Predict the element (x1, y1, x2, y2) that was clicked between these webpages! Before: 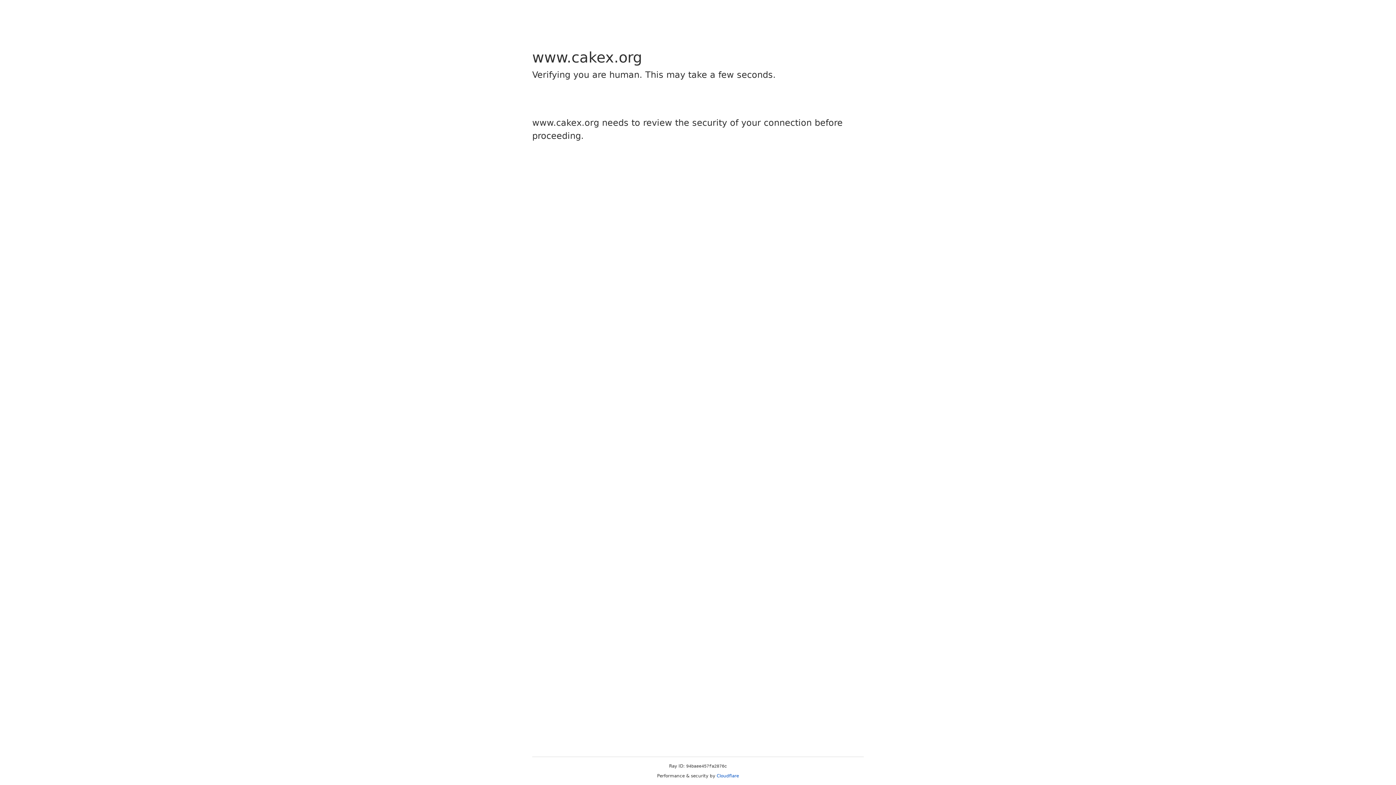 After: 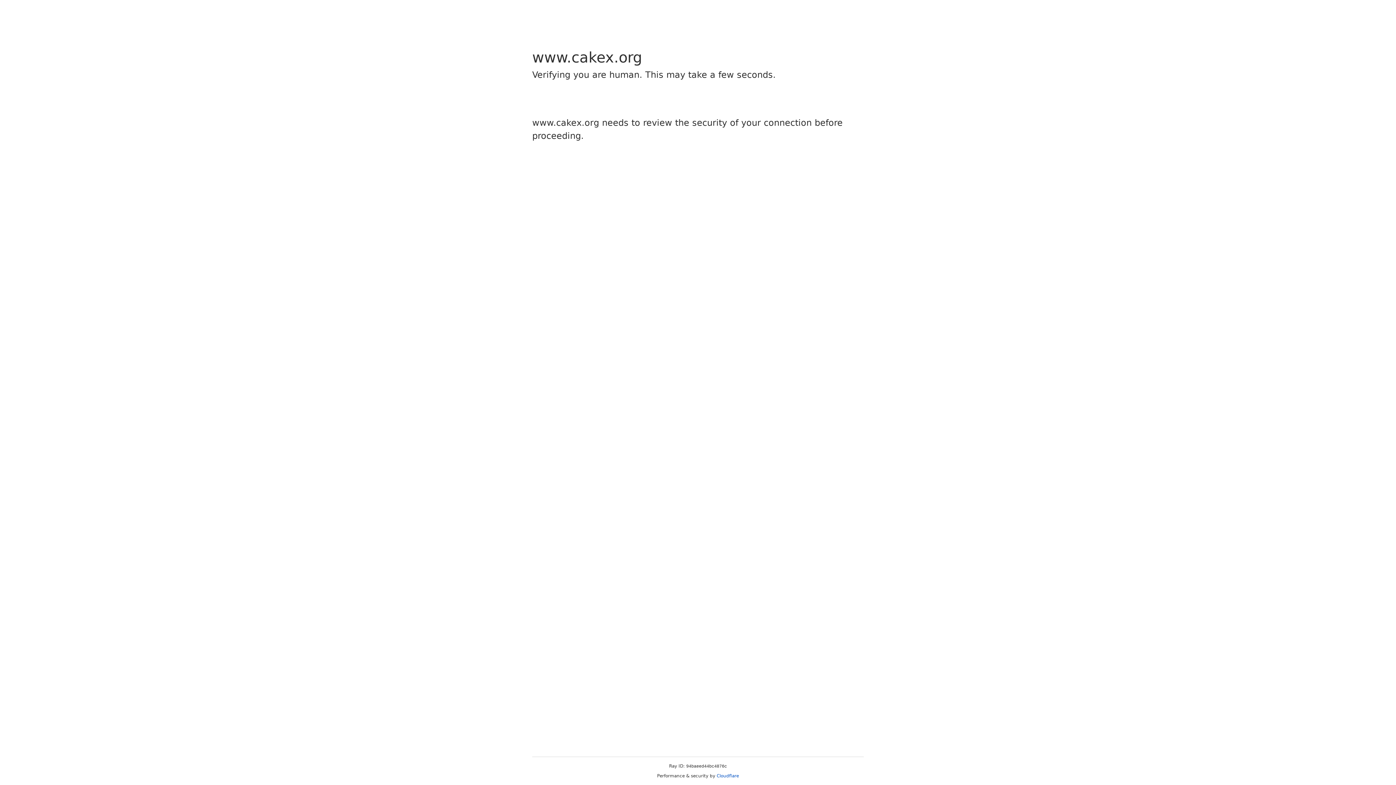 Action: bbox: (716, 773, 739, 778) label: Cloudflare